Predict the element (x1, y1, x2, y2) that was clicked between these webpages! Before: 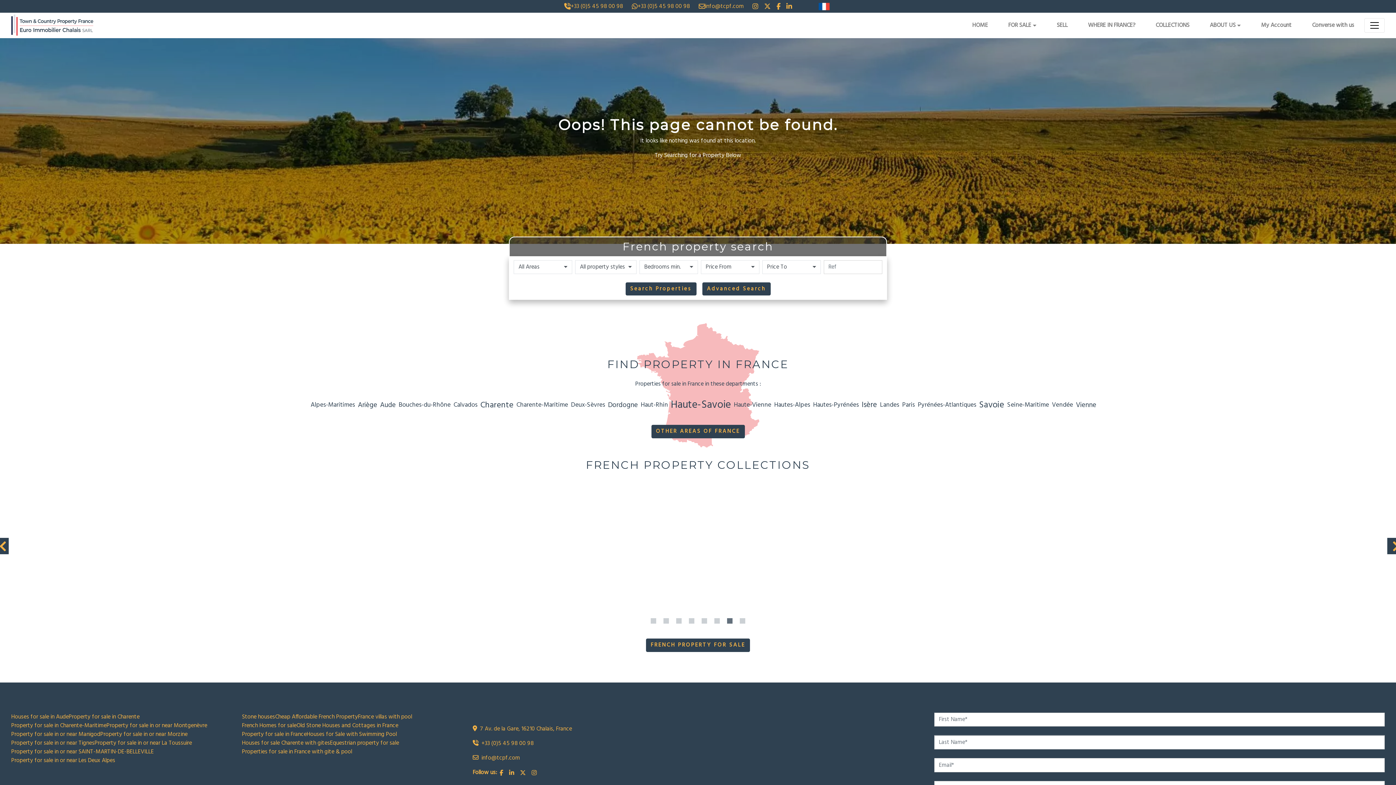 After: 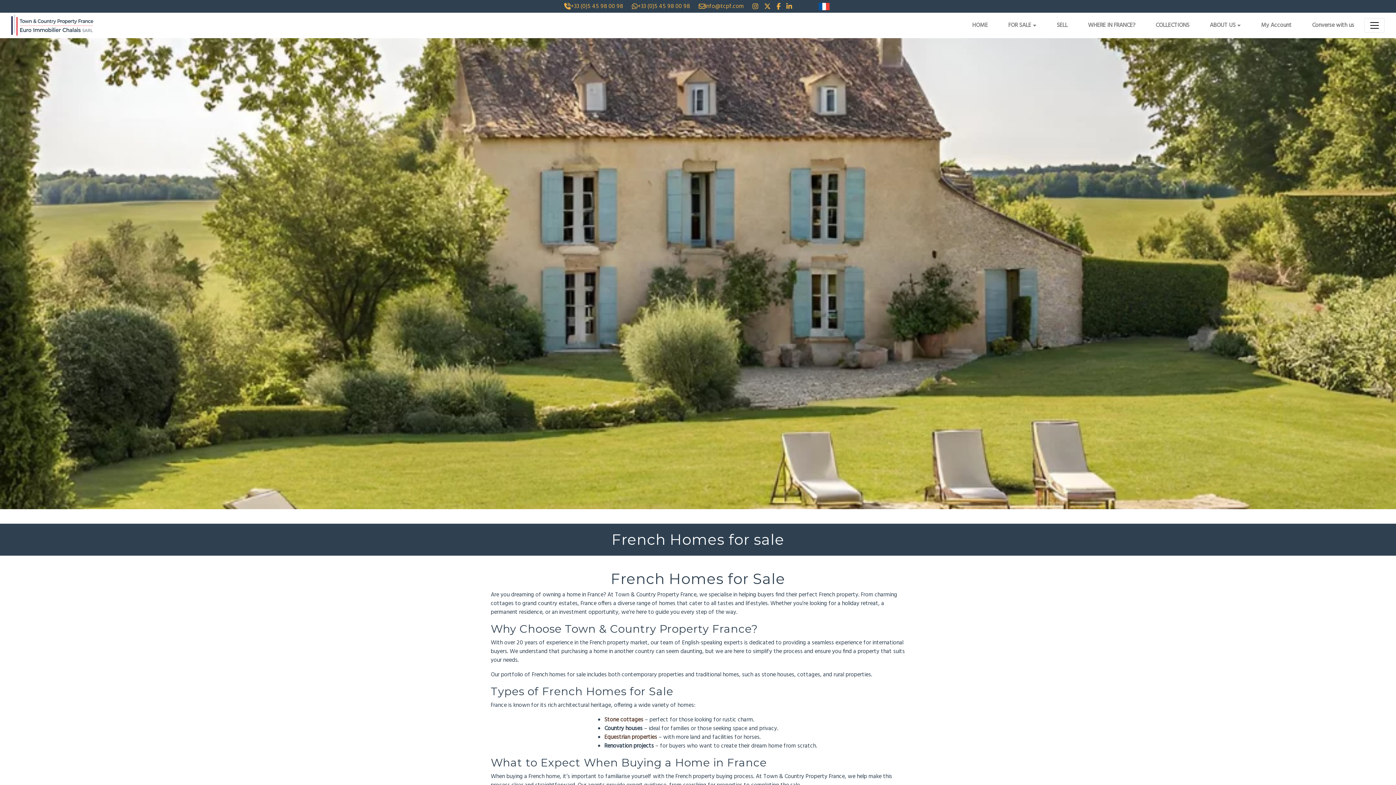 Action: label: French Homes for sale bbox: (242, 721, 296, 730)